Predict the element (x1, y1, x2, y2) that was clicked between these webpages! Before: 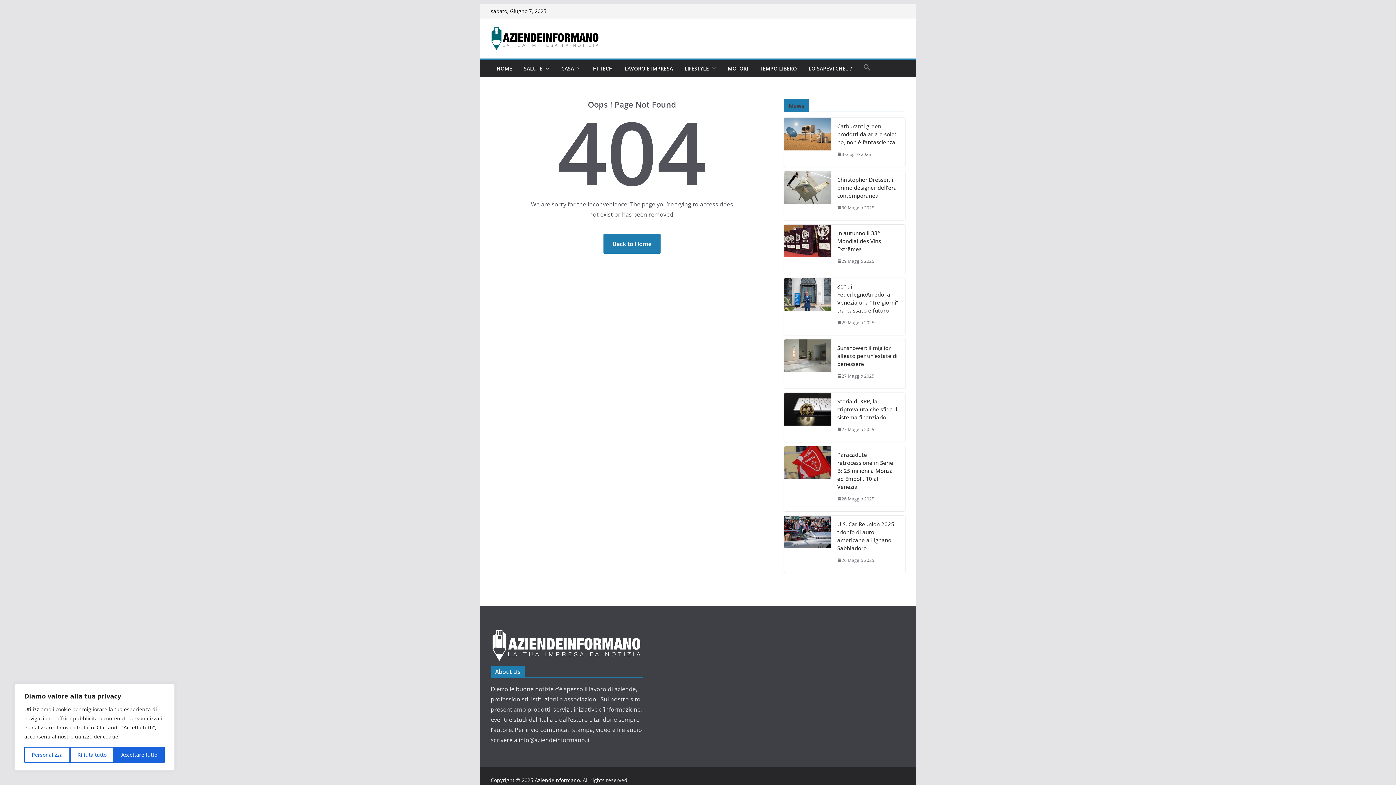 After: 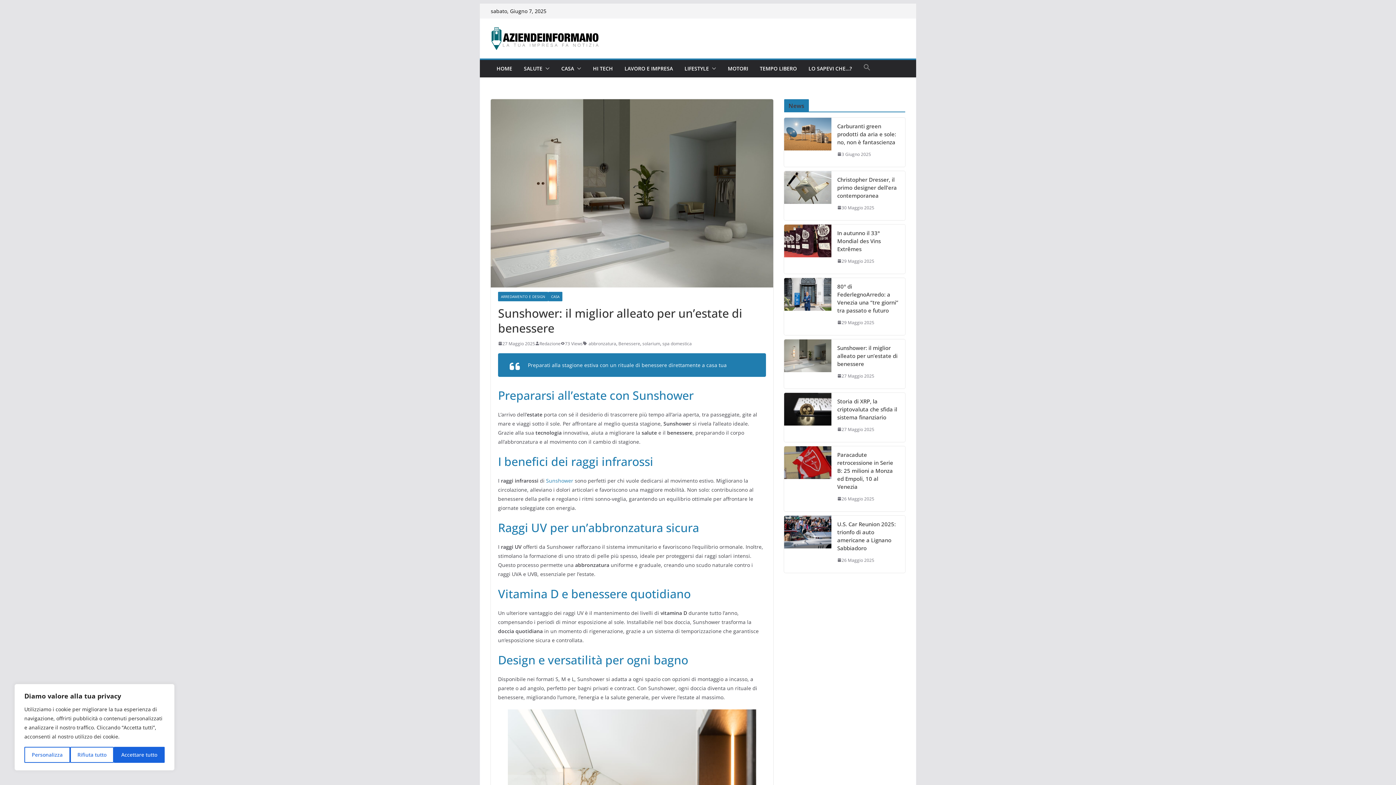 Action: bbox: (837, 343, 899, 367) label: Sunshower: il miglior alleato per un’estate di benessere